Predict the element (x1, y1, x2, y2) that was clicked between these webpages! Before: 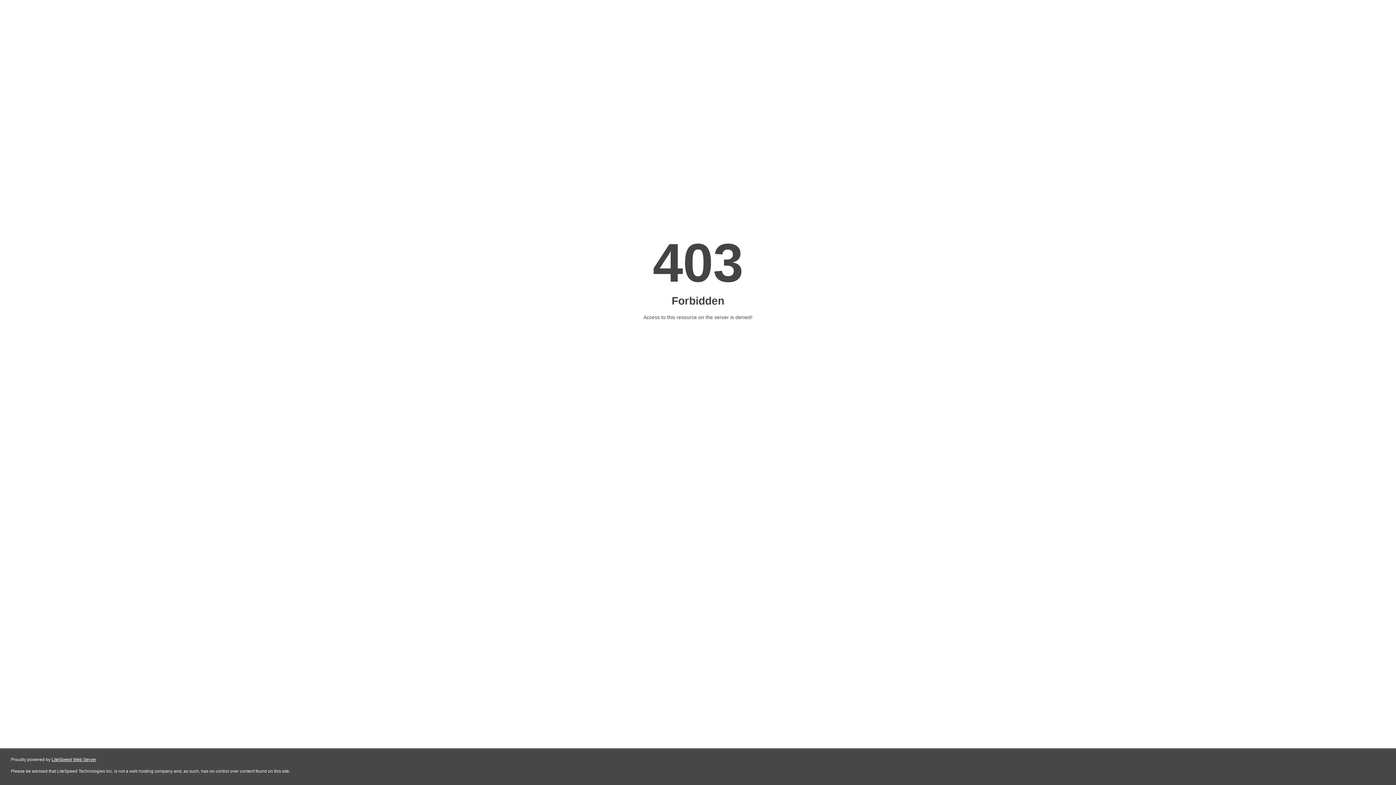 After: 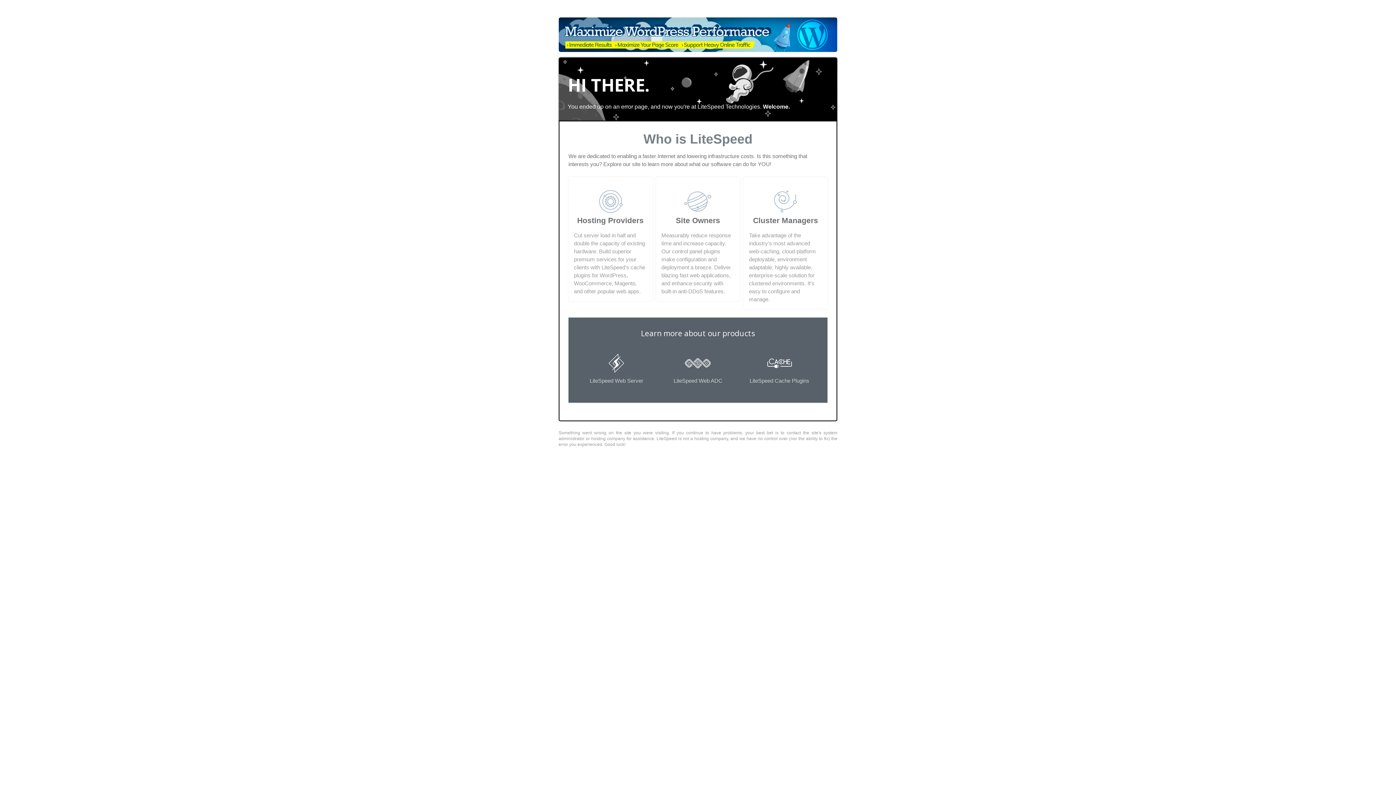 Action: bbox: (51, 757, 96, 762) label: LiteSpeed Web Server